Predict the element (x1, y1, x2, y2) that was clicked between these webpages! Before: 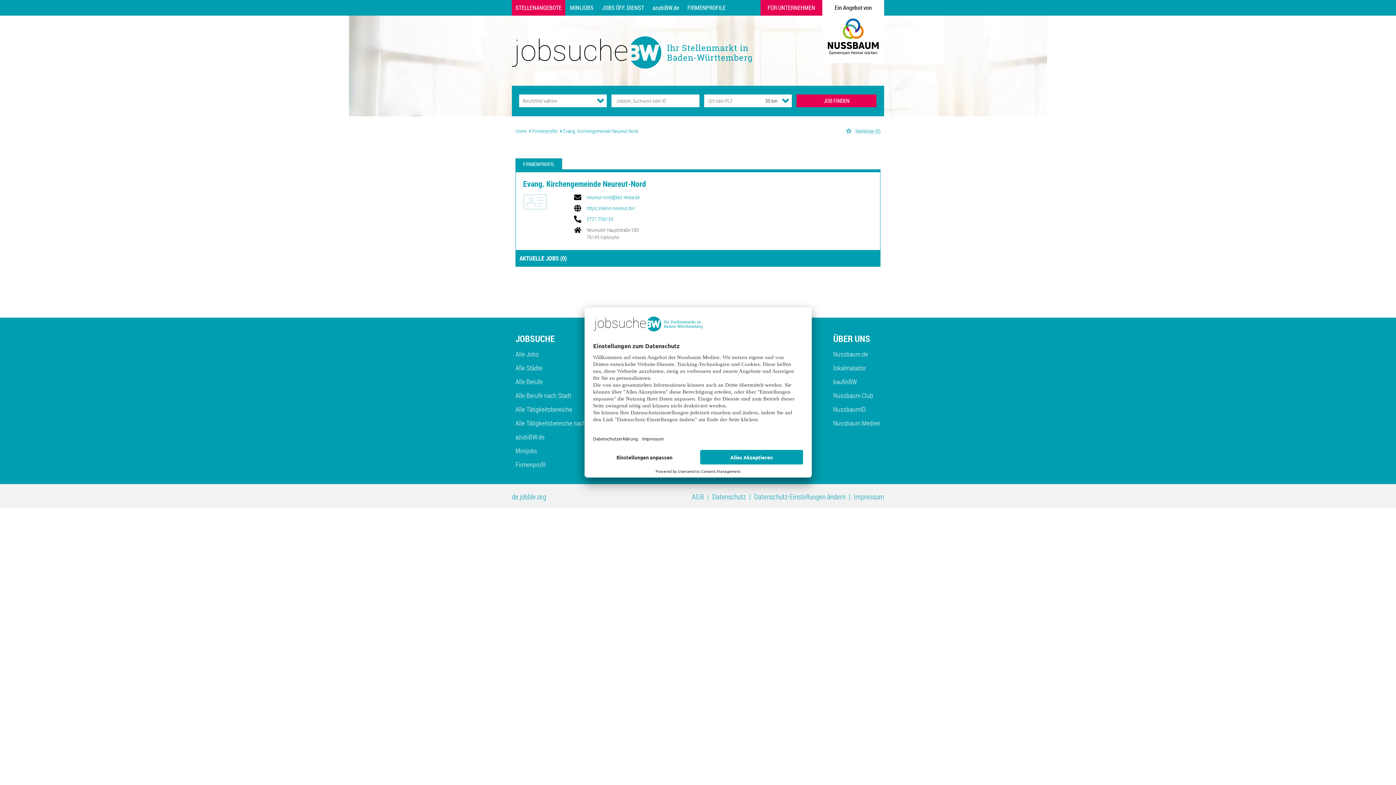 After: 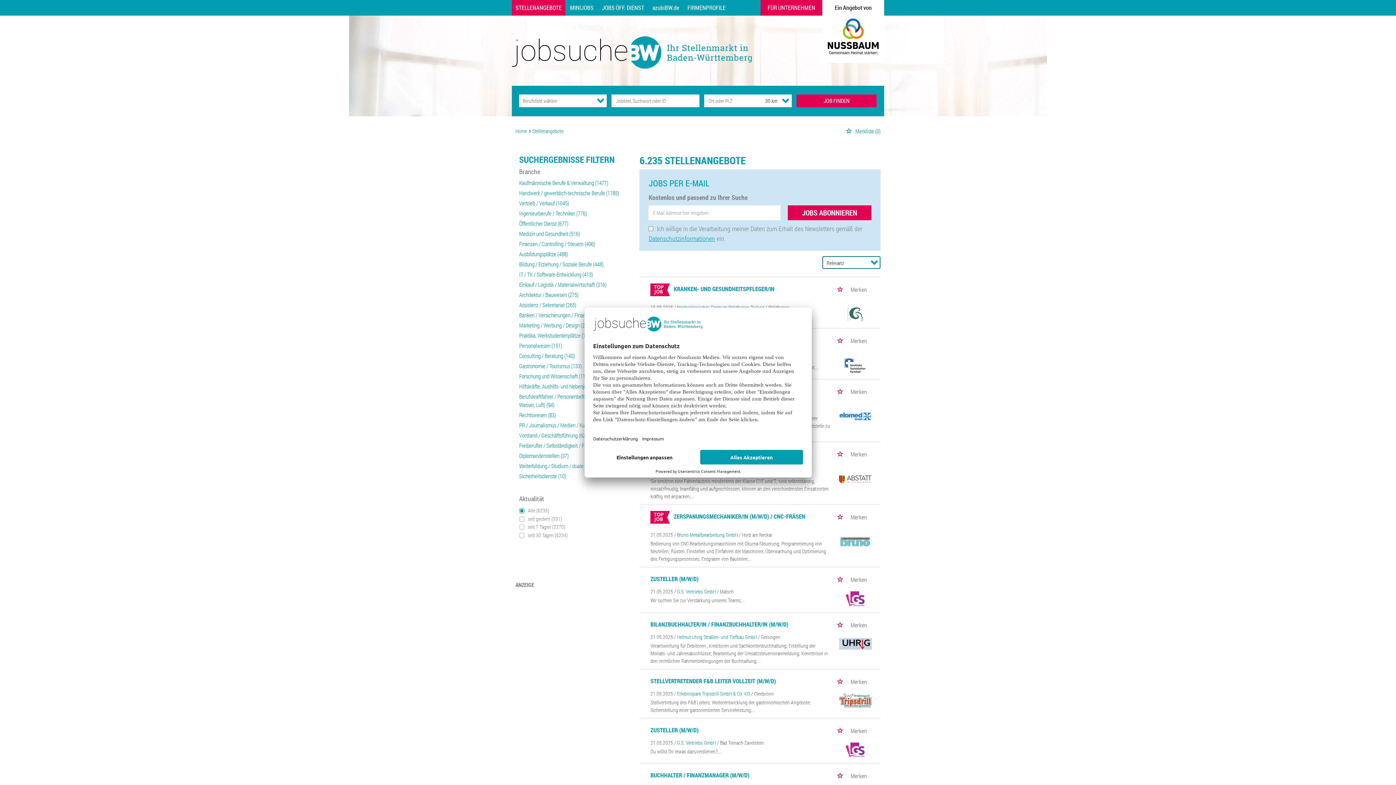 Action: label: Alle Jobs bbox: (515, 349, 538, 358)